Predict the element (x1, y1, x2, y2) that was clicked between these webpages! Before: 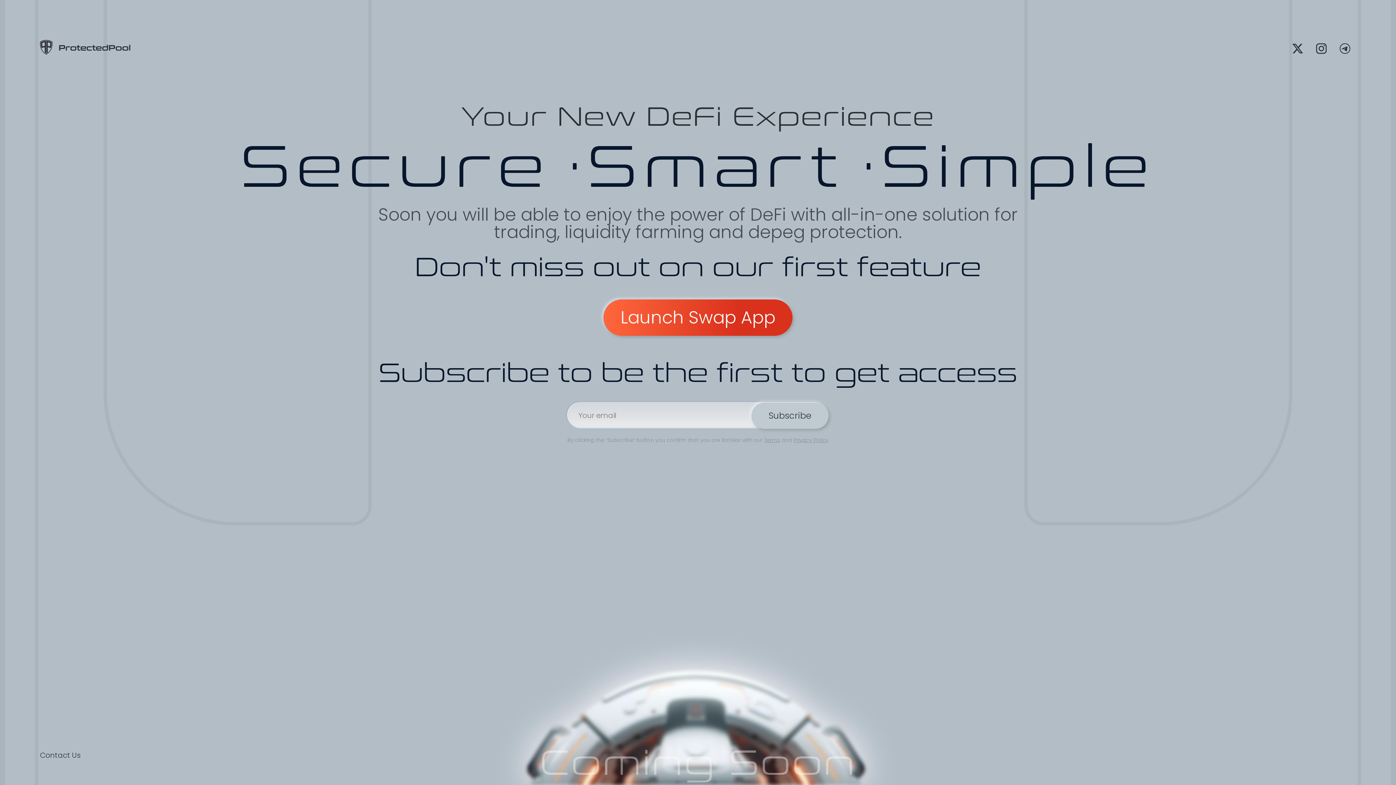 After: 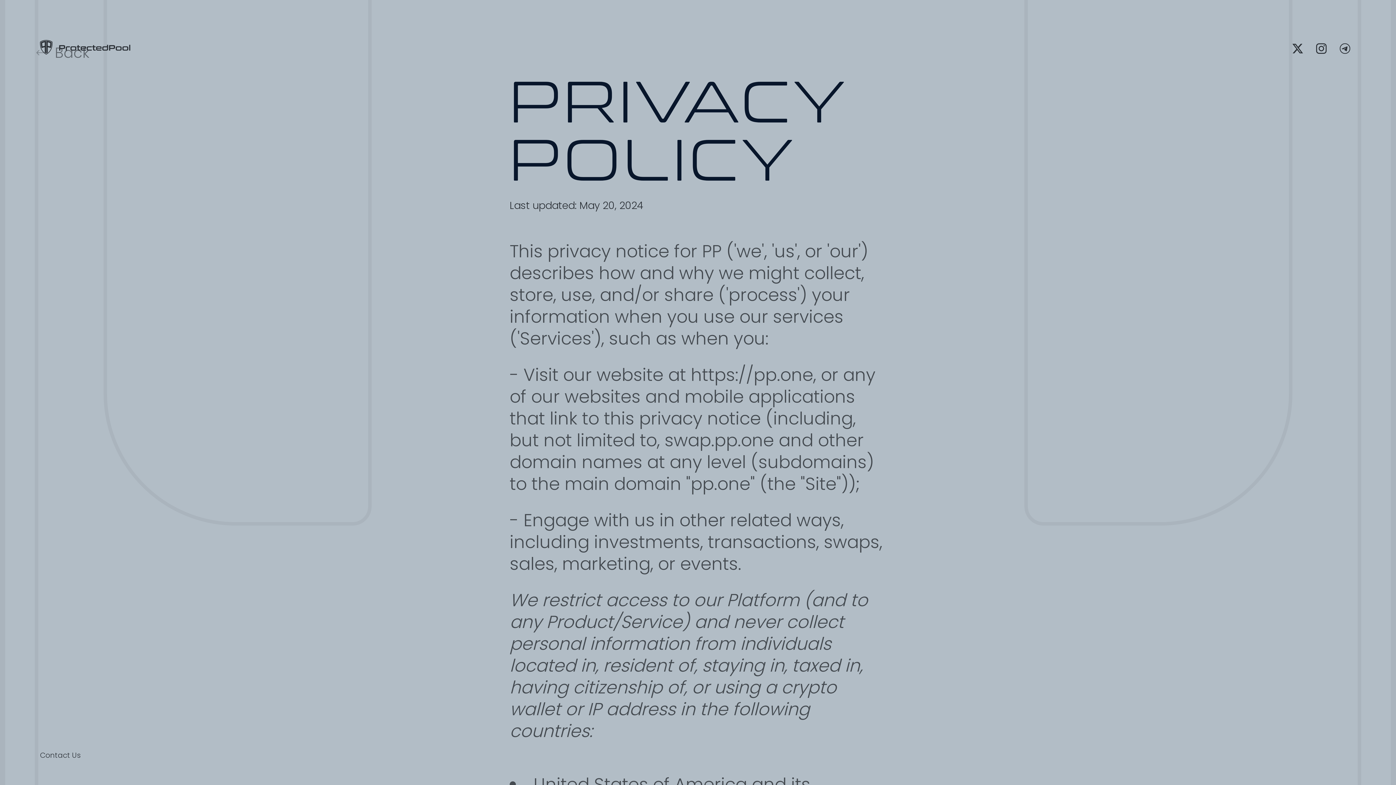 Action: bbox: (793, 436, 828, 444) label: Privacy Policy